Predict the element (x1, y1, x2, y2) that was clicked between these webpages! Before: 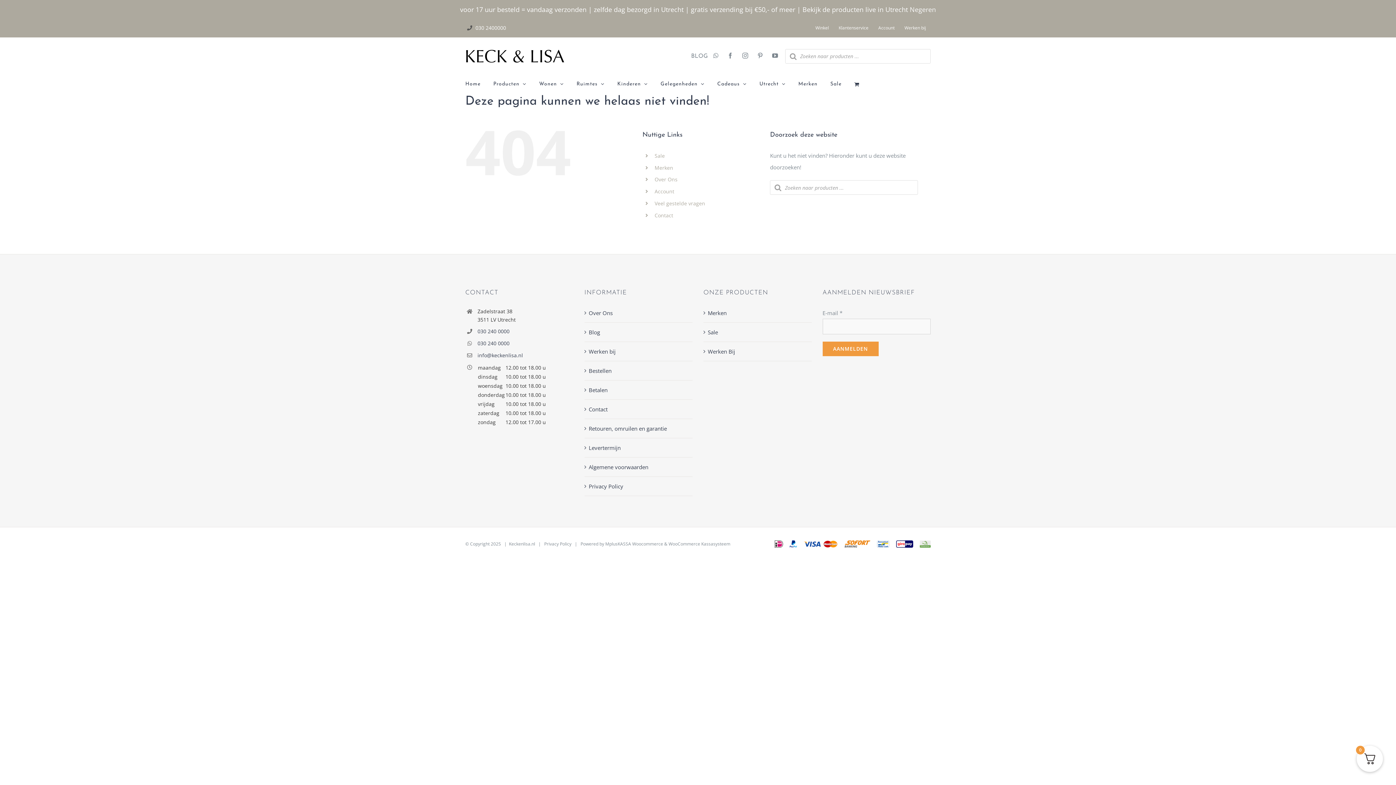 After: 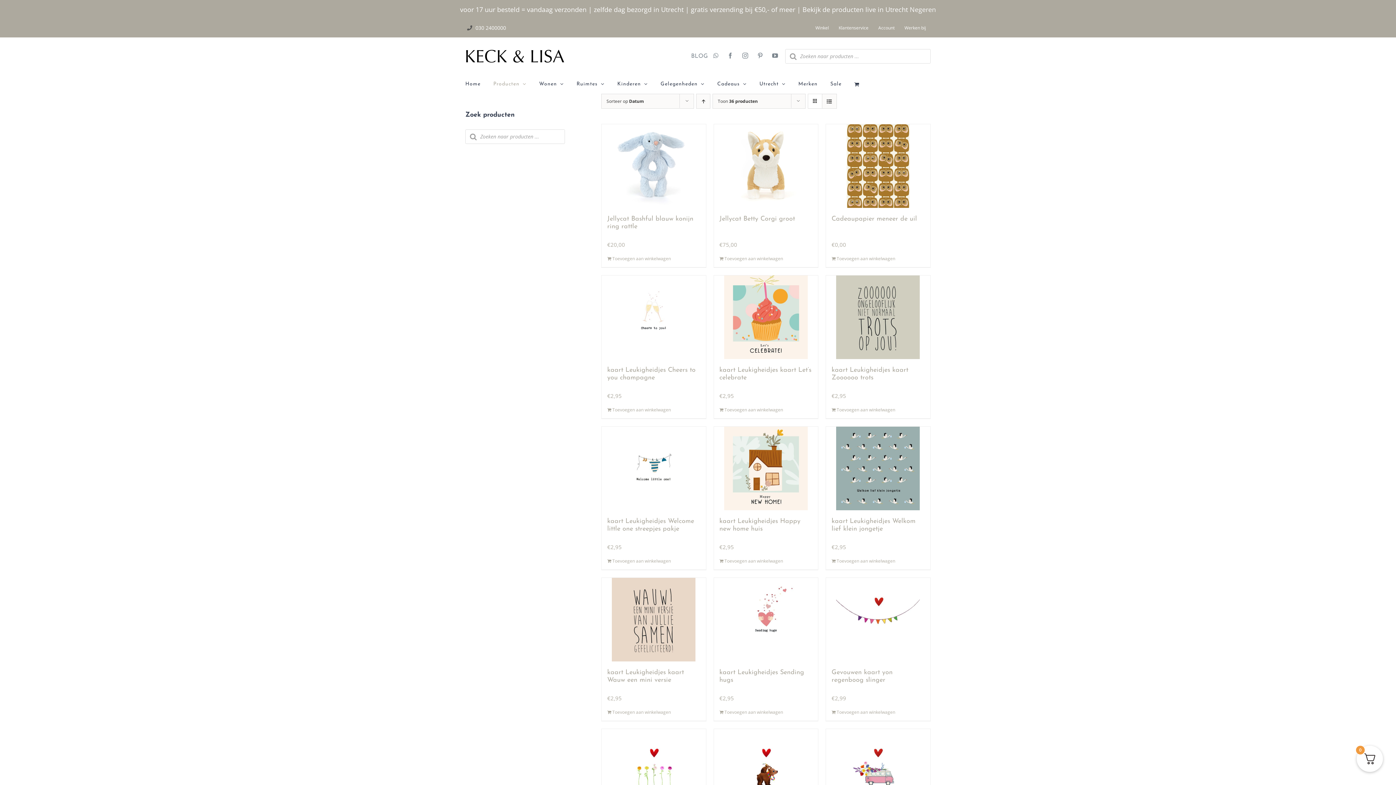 Action: bbox: (493, 75, 526, 93) label: Producten